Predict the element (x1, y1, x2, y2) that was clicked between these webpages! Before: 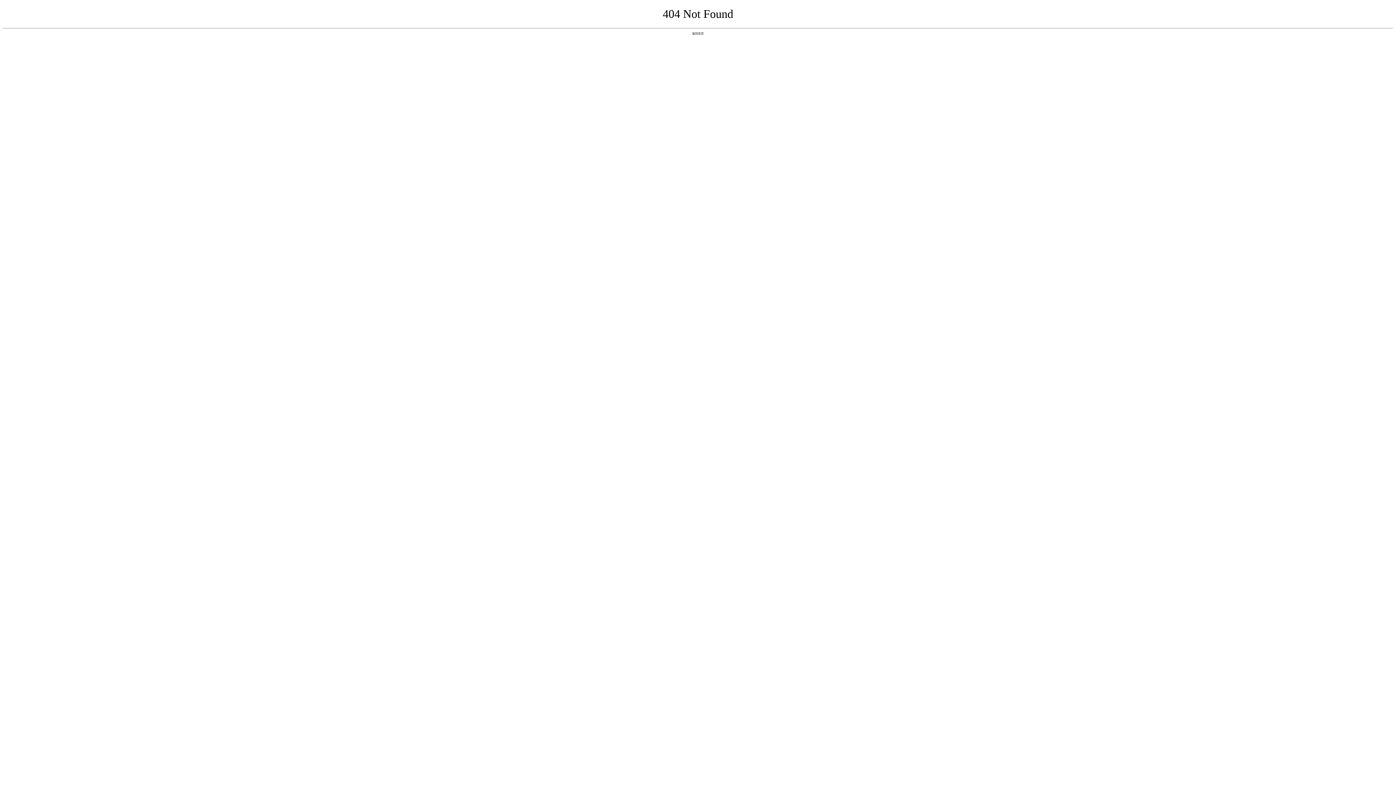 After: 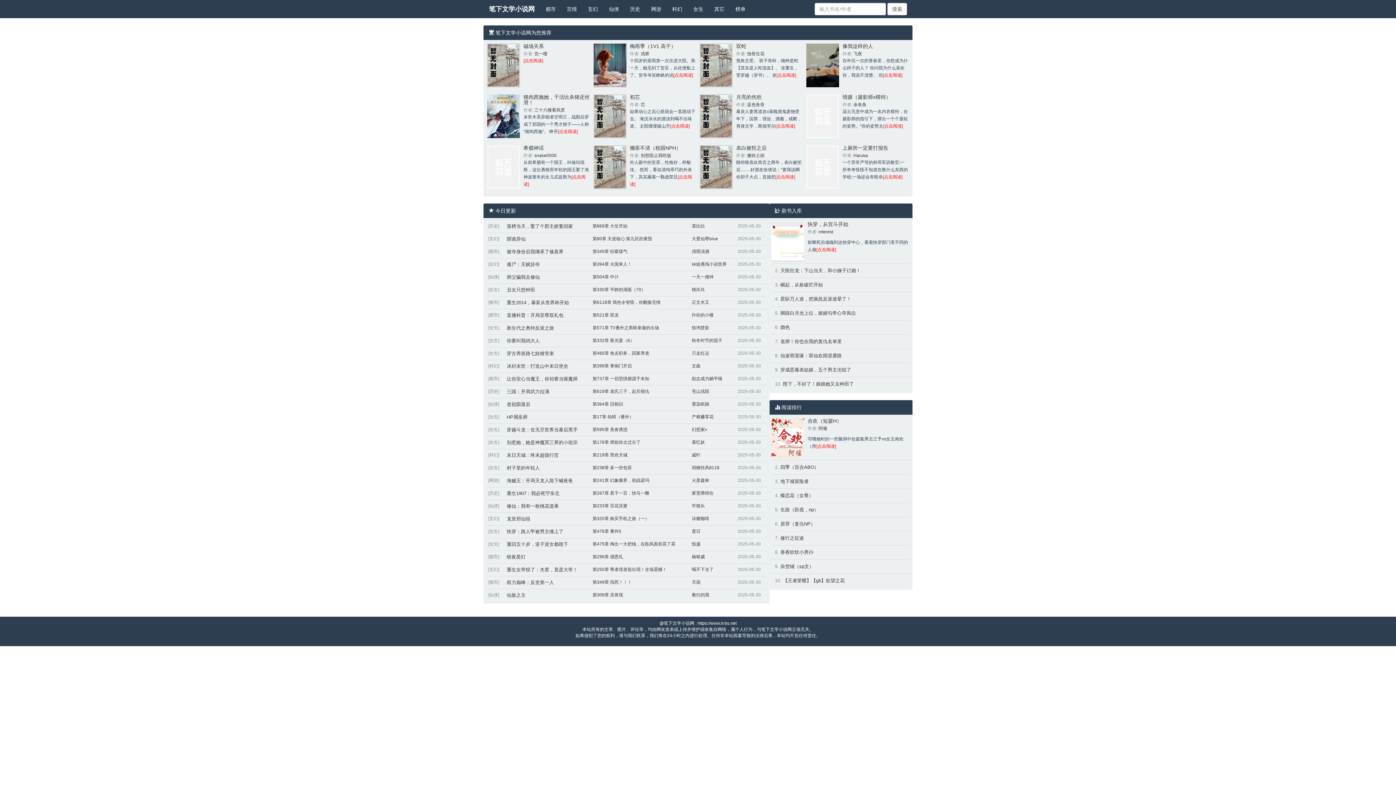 Action: label: 返回首页 bbox: (692, 31, 704, 35)